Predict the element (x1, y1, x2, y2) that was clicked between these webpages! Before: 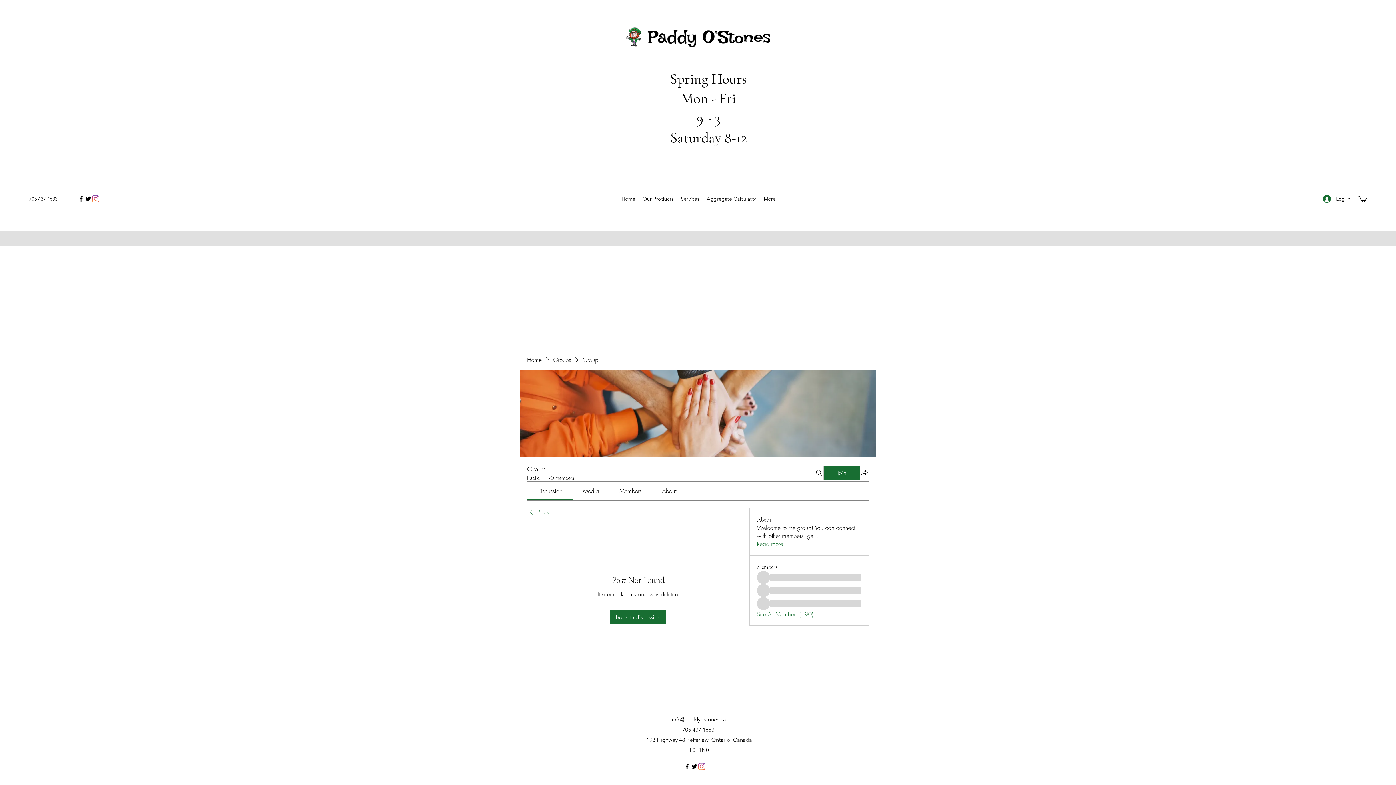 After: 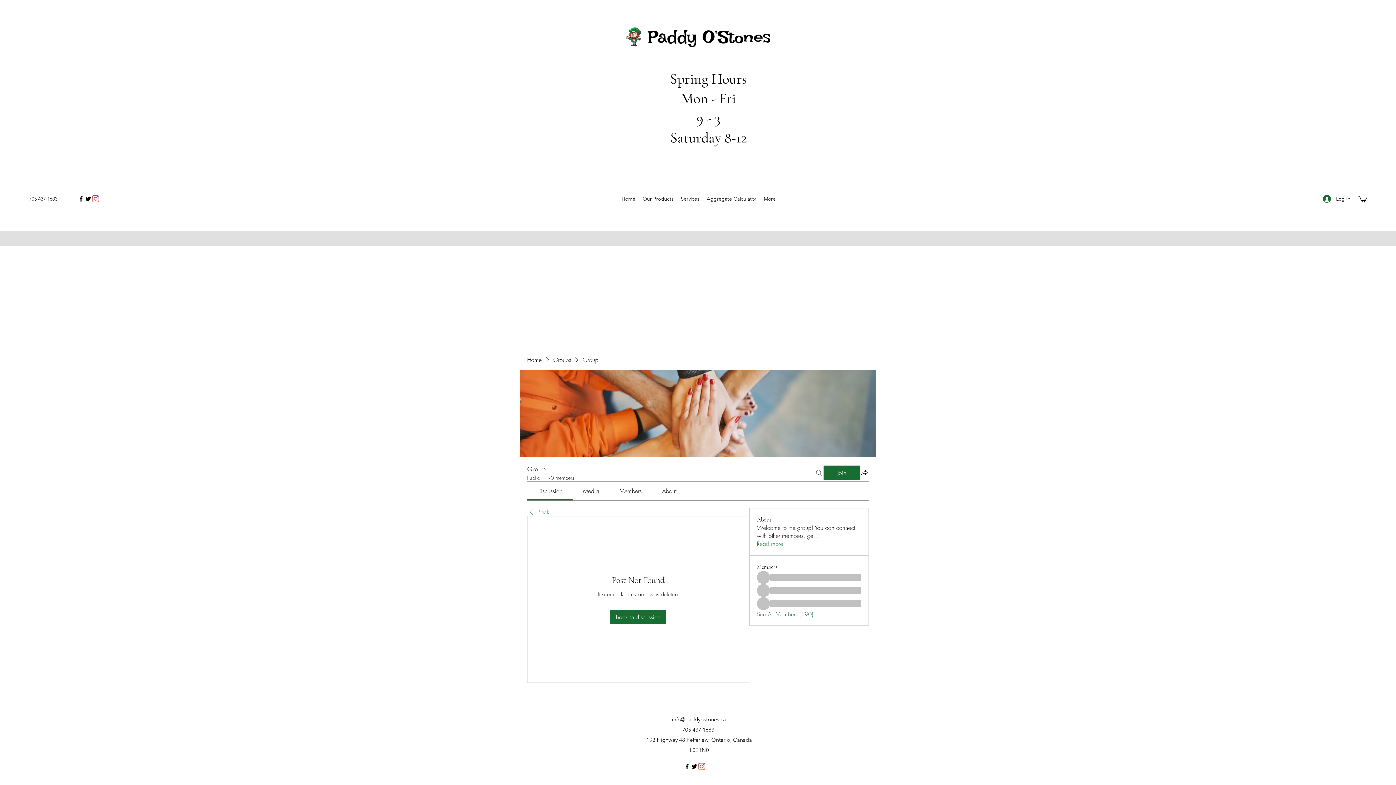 Action: bbox: (814, 465, 823, 480) label: Search